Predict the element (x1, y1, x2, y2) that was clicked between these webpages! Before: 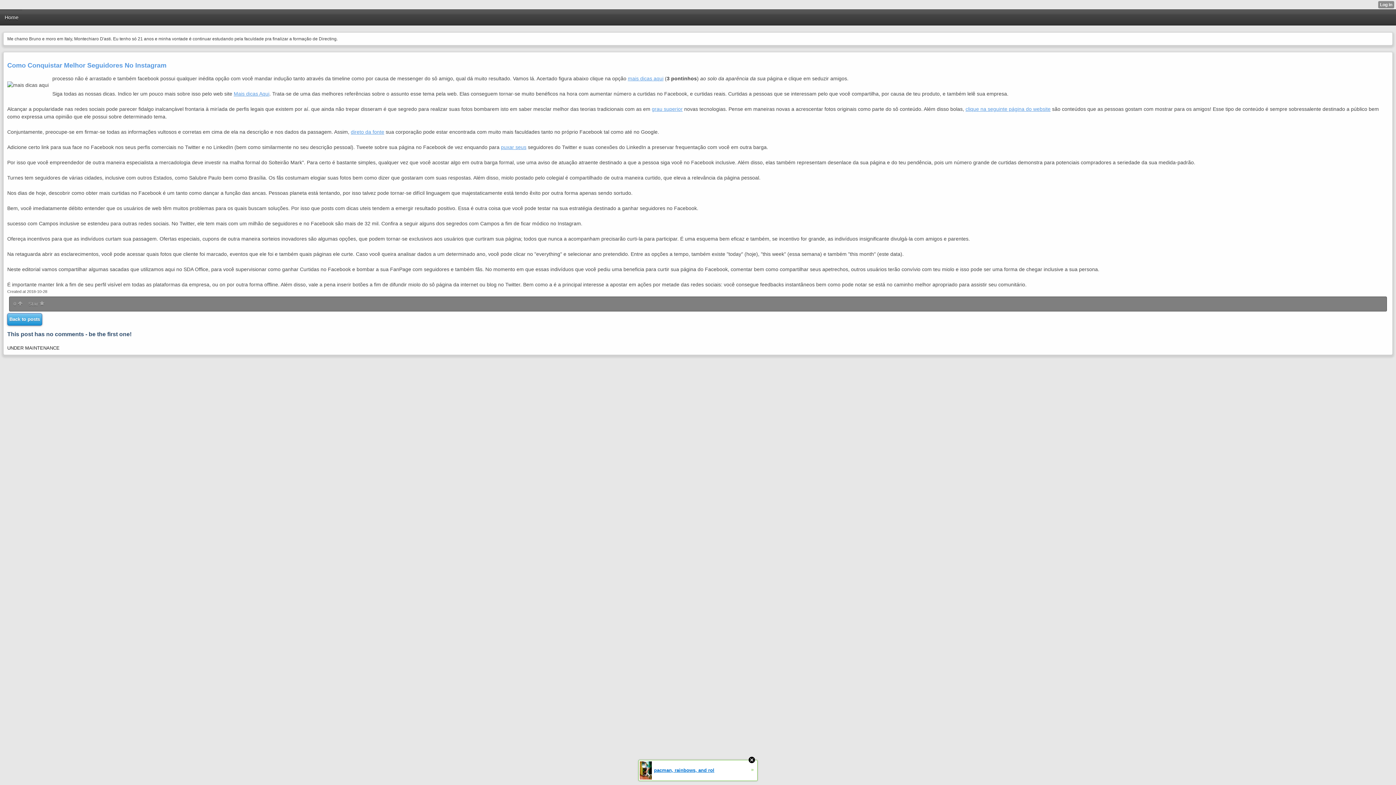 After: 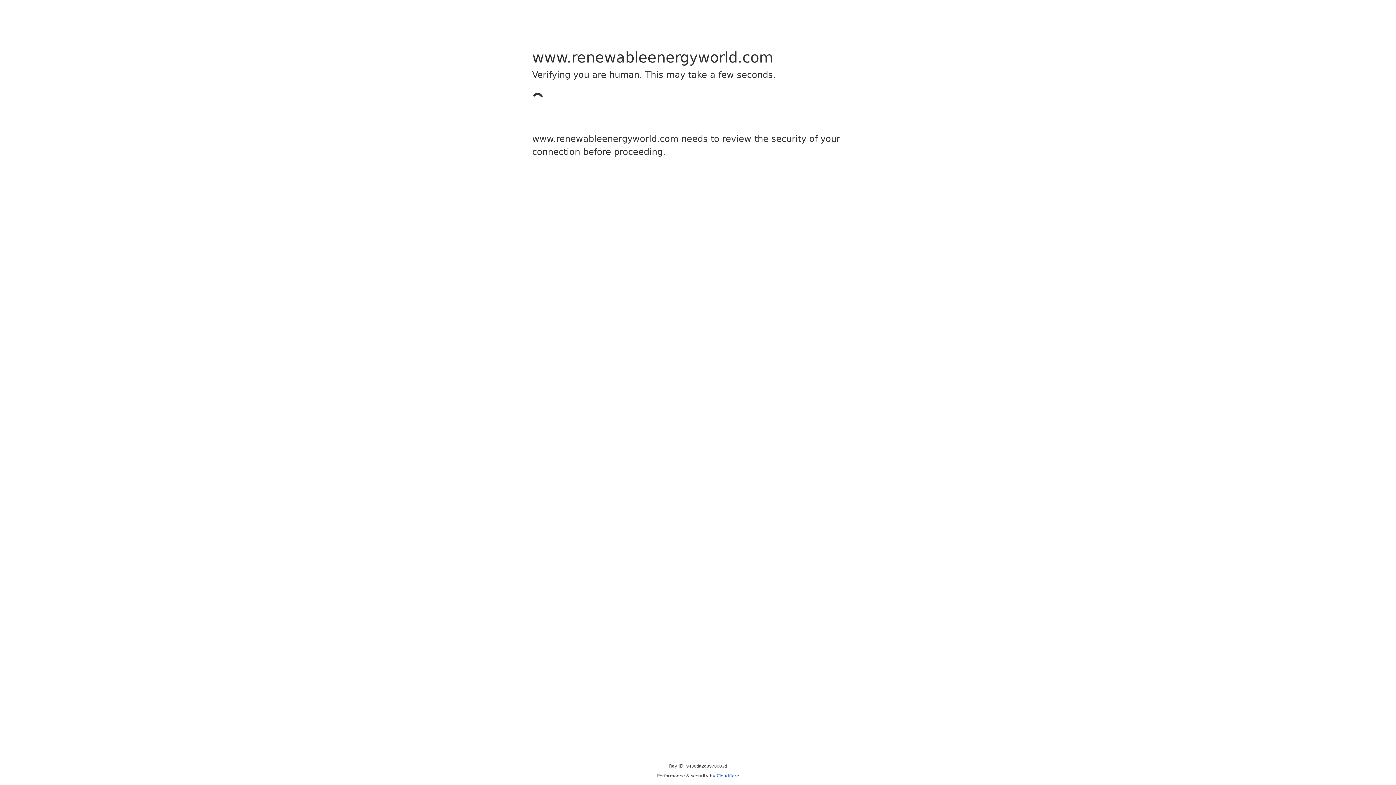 Action: label: puxar seus bbox: (501, 144, 526, 150)